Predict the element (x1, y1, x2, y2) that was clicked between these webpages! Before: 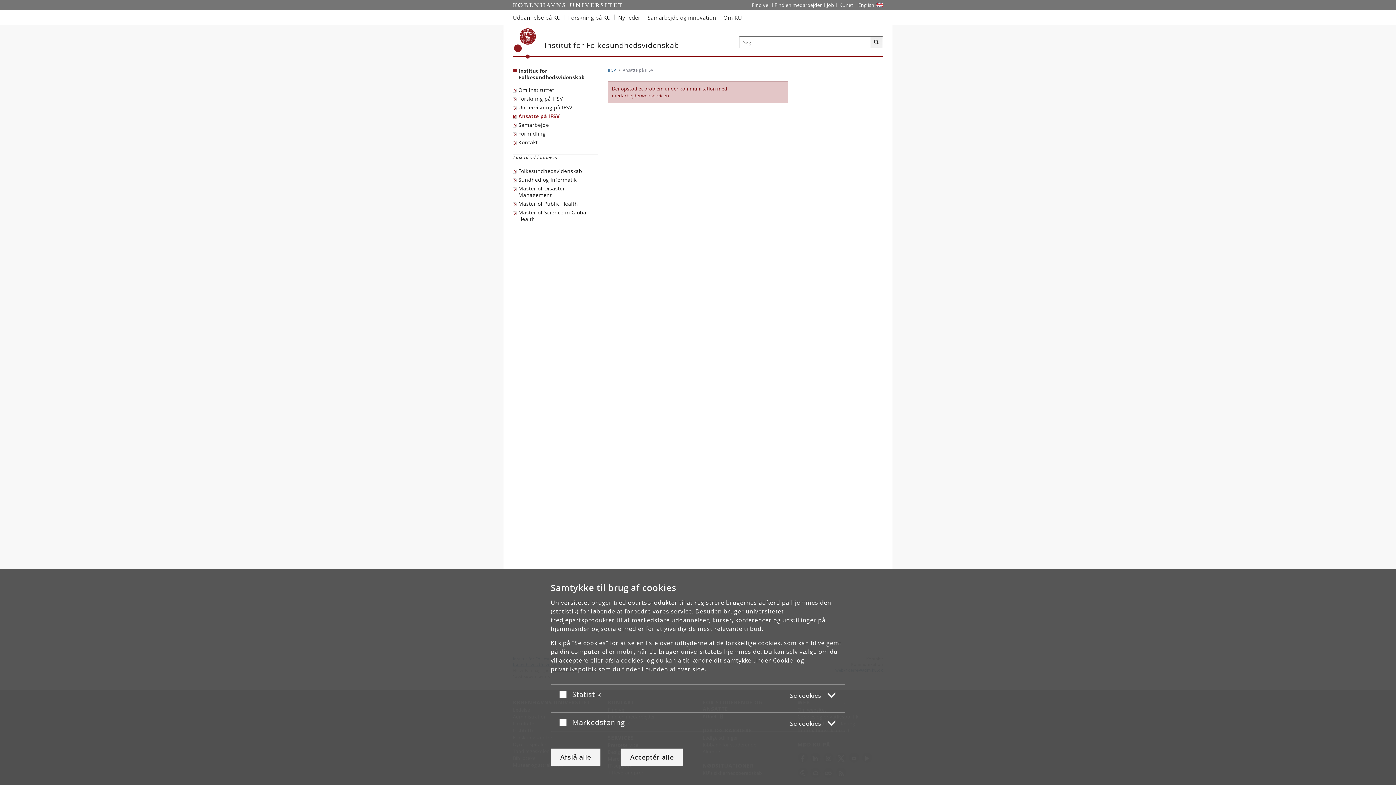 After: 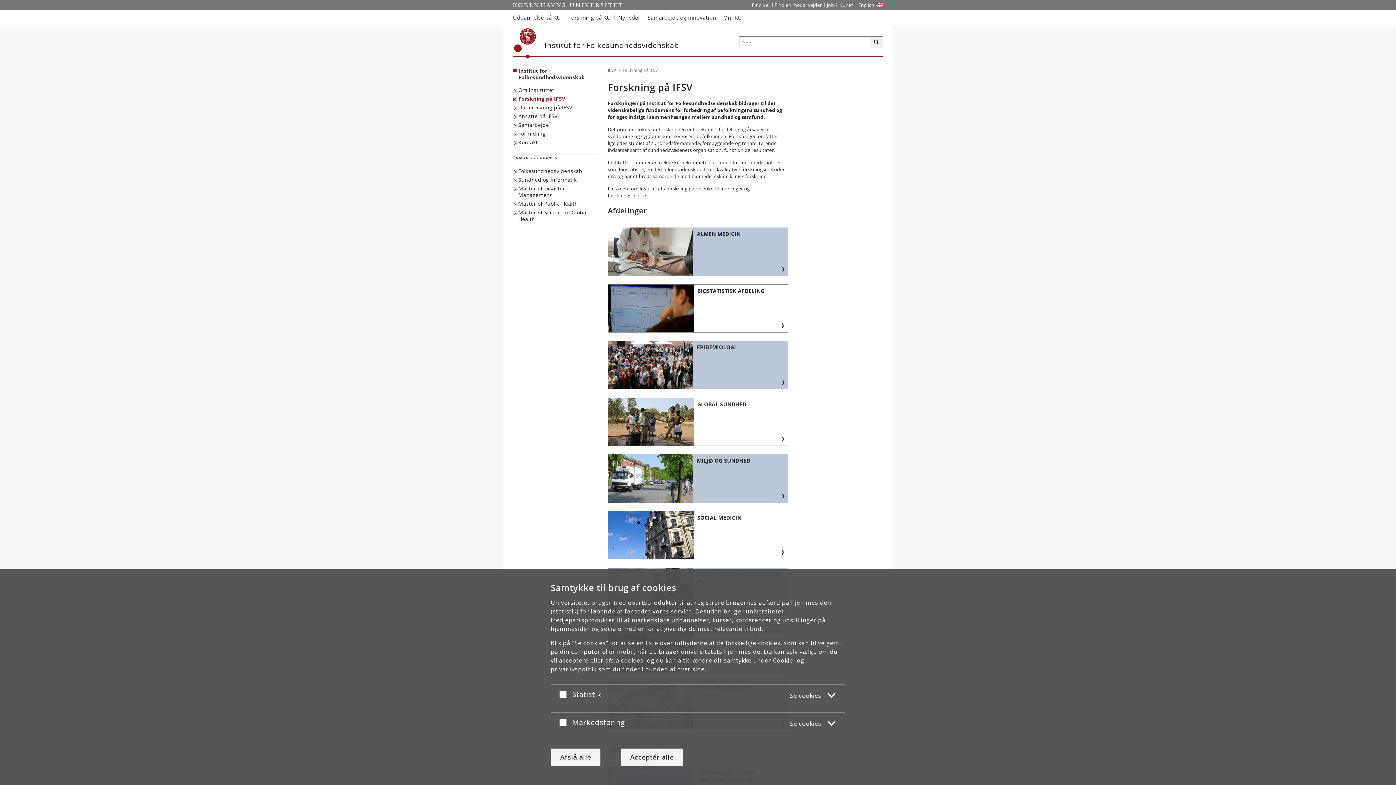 Action: label: Forskning på IFSV bbox: (513, 94, 564, 103)